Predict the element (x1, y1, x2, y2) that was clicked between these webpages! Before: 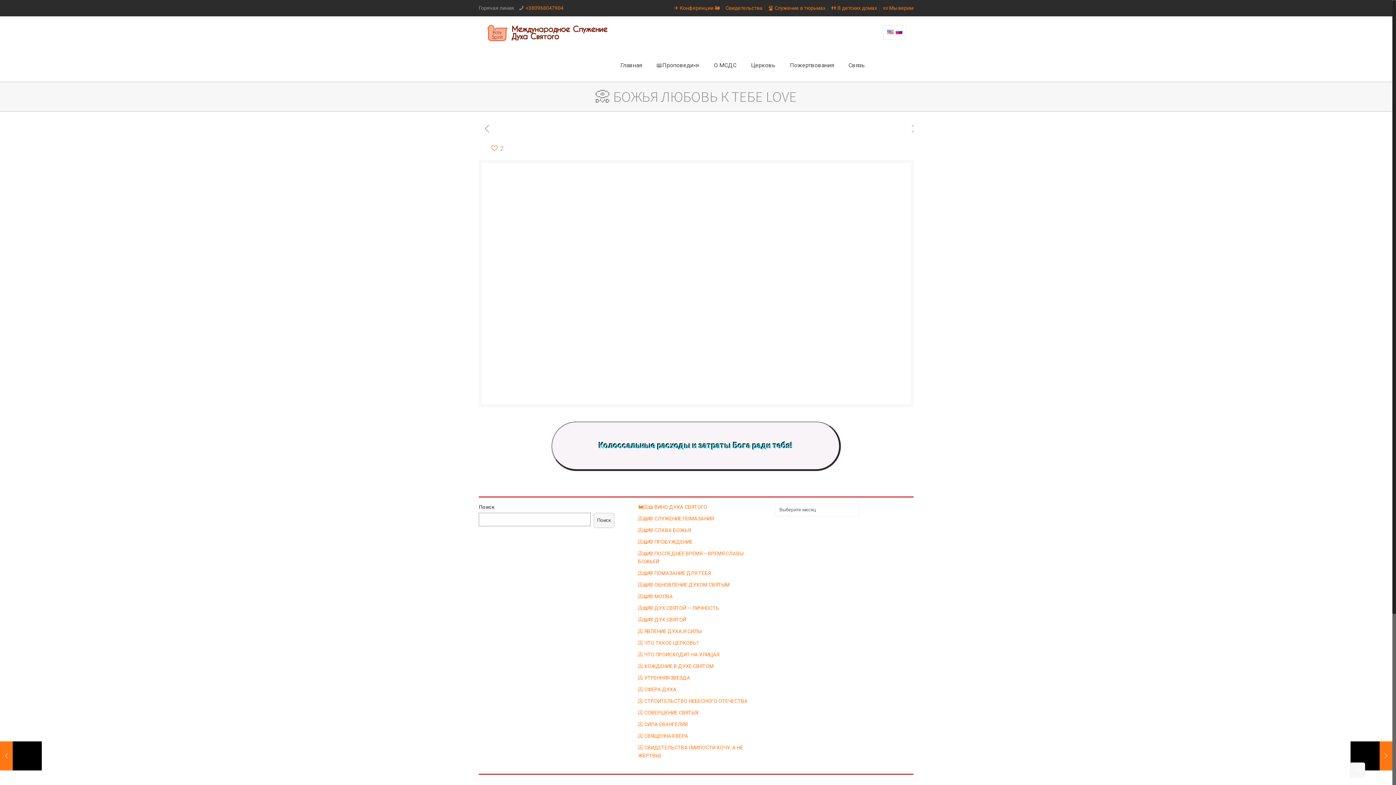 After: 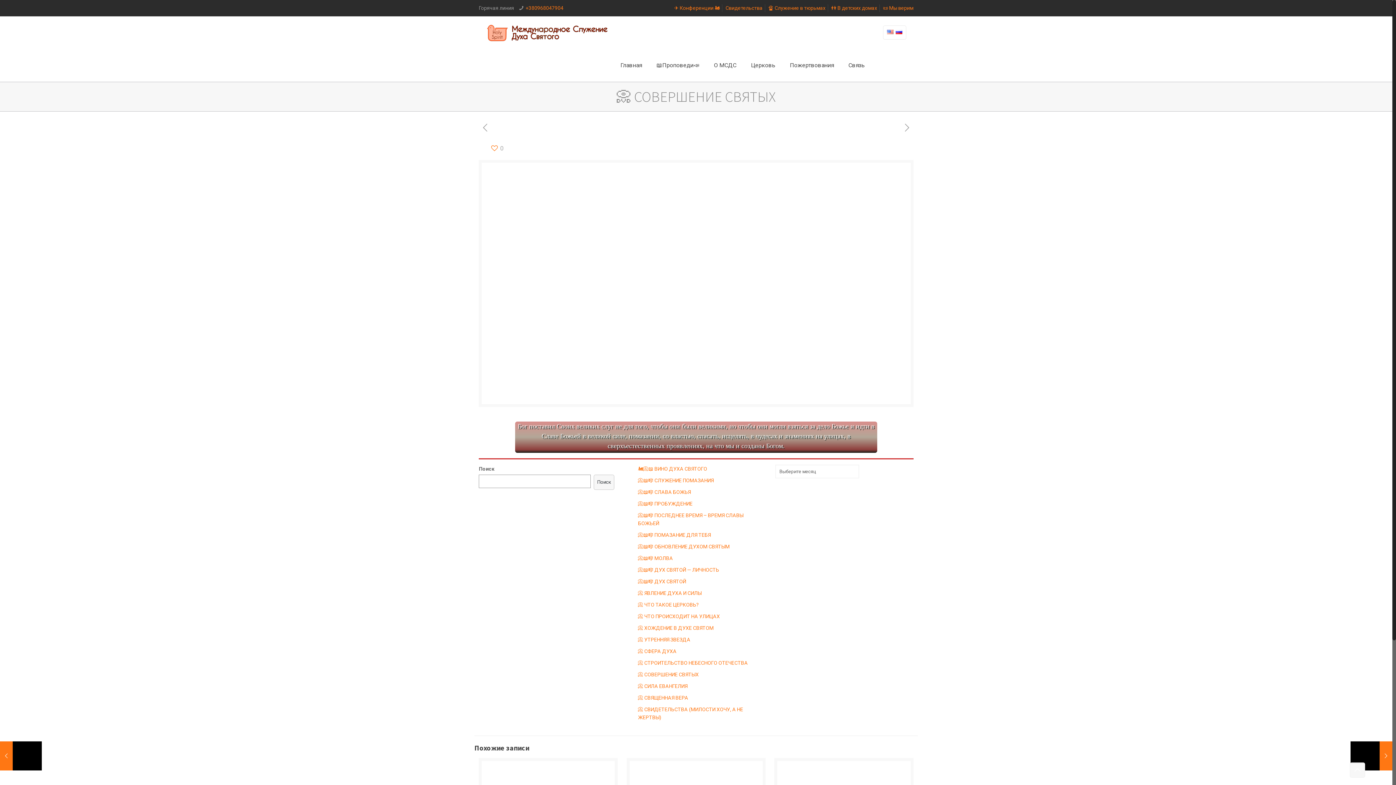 Action: label: 📀 СОВЕРШЕНИЕ СВЯТЫХ bbox: (638, 710, 698, 715)